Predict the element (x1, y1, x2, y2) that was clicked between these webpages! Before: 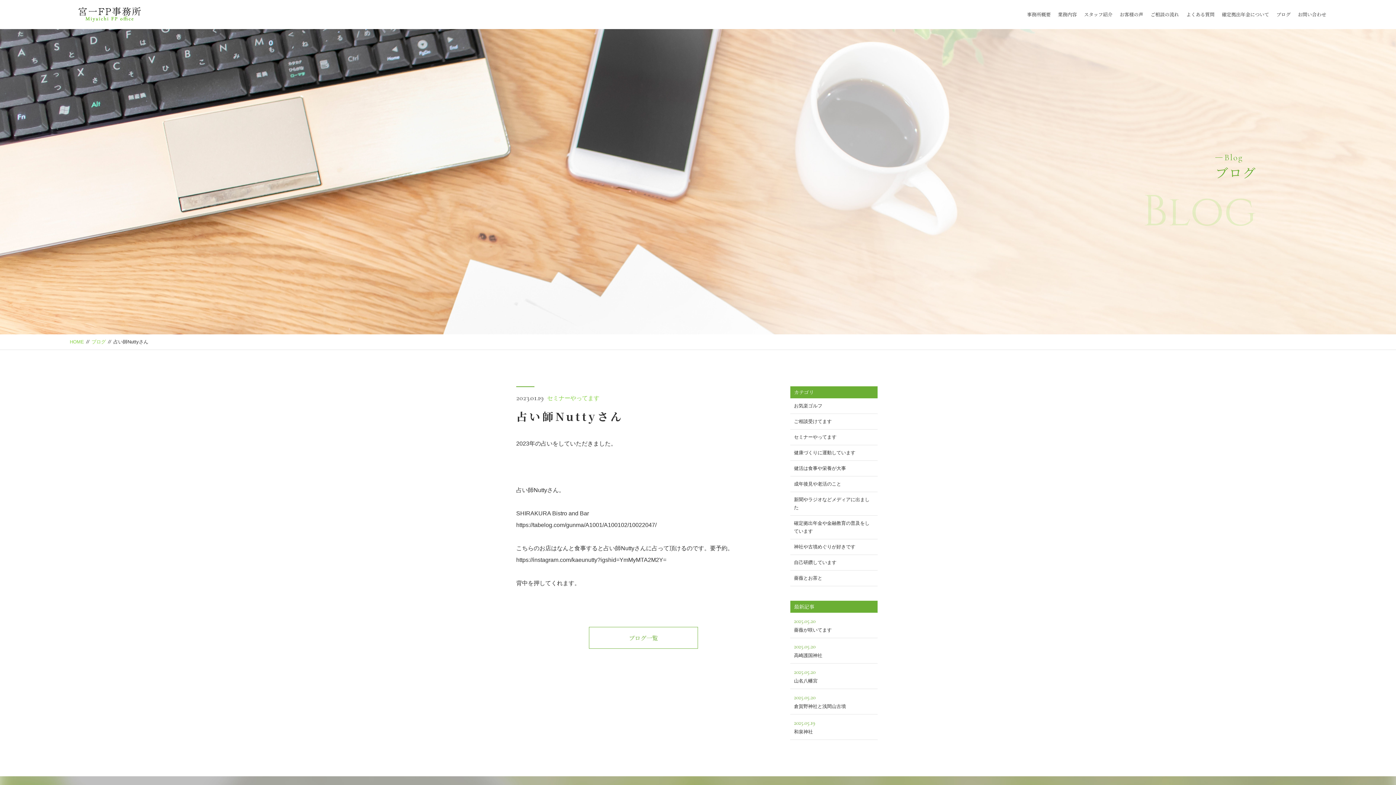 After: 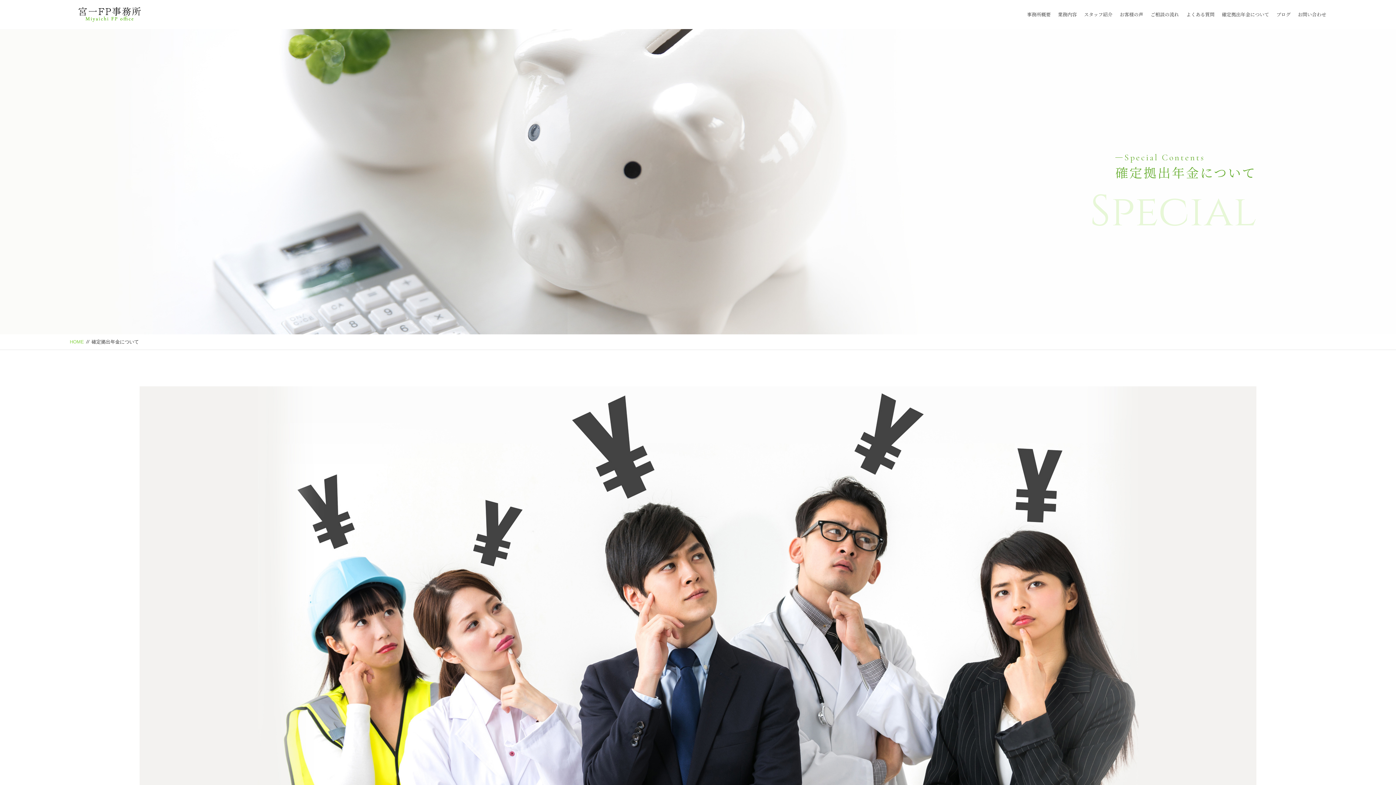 Action: label: 確定拠出年金について bbox: (1222, 10, 1269, 17)